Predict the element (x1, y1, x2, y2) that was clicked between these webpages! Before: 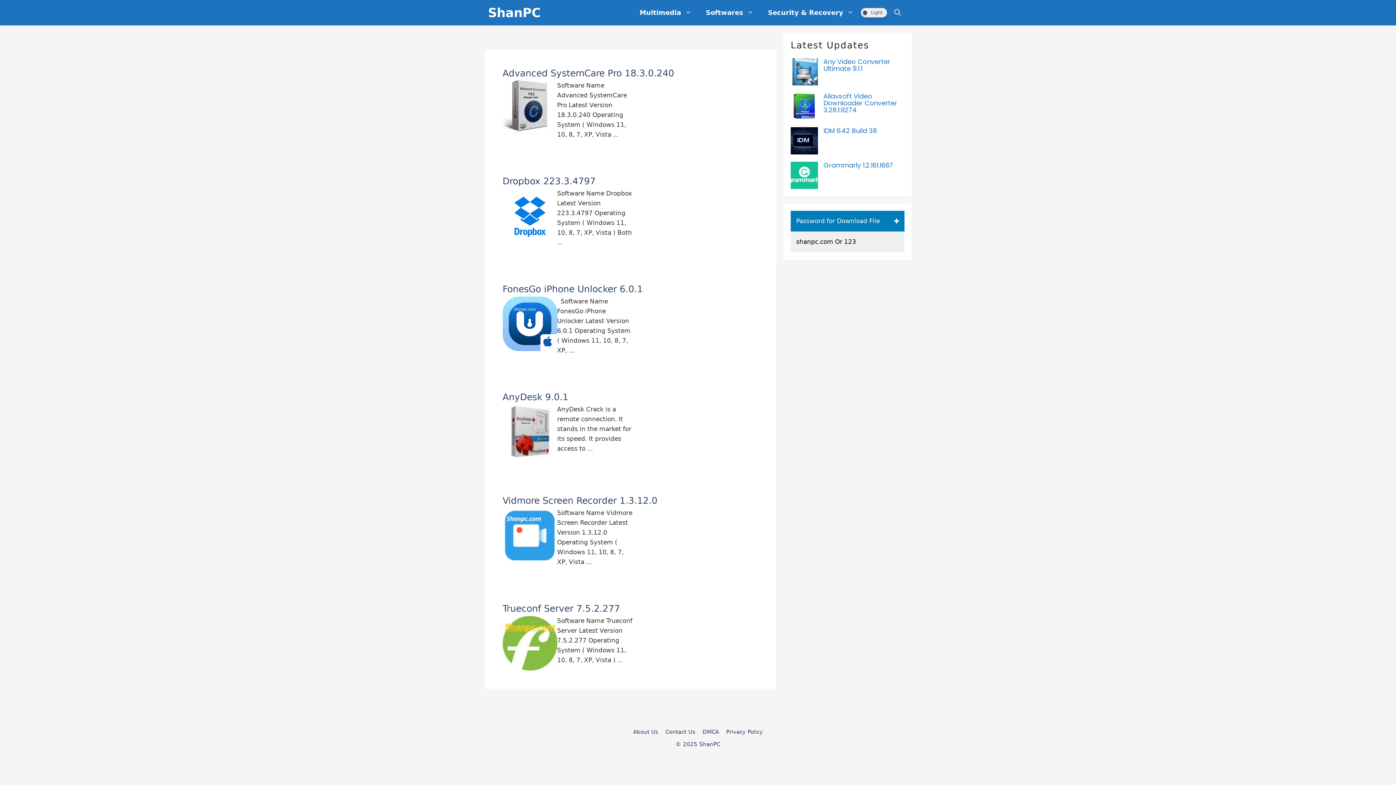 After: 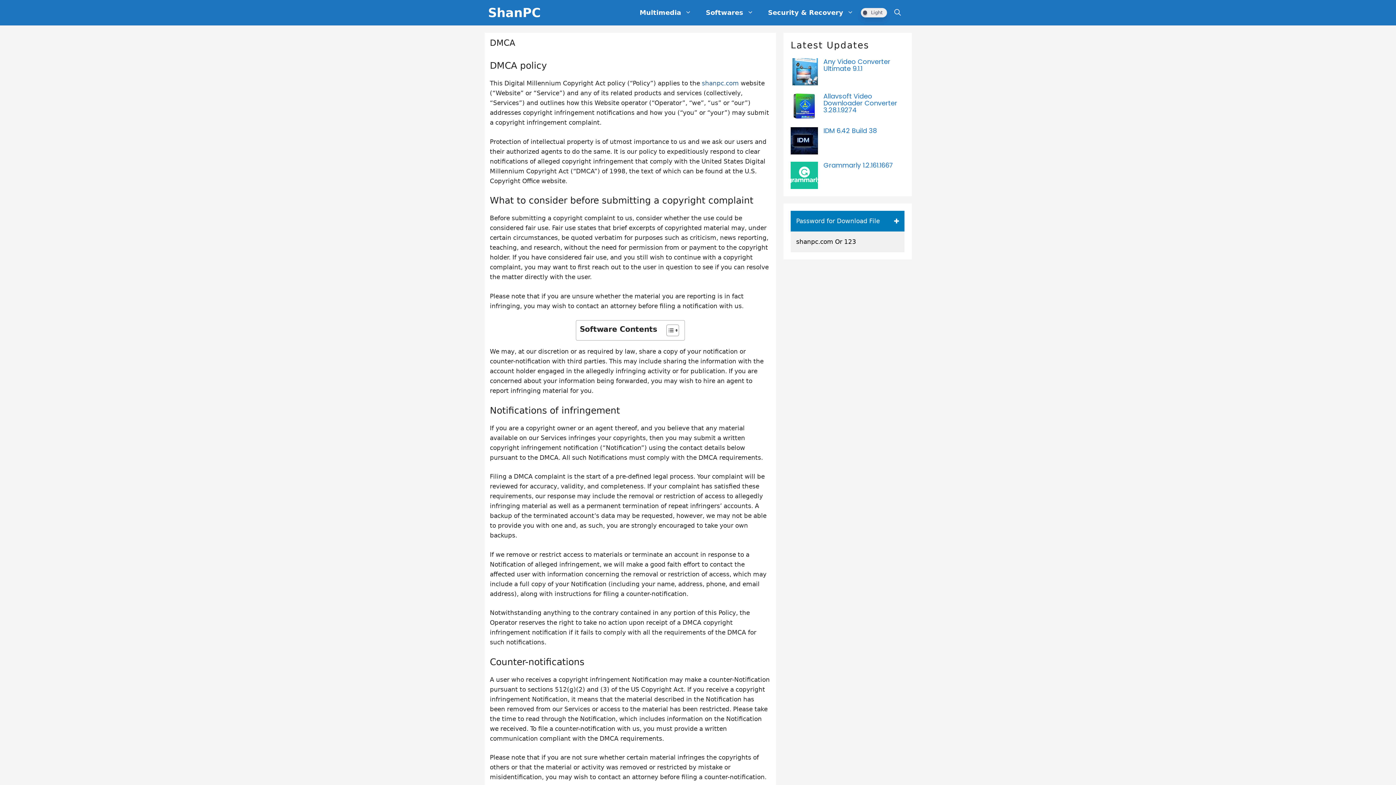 Action: label: DMCA bbox: (702, 729, 719, 735)